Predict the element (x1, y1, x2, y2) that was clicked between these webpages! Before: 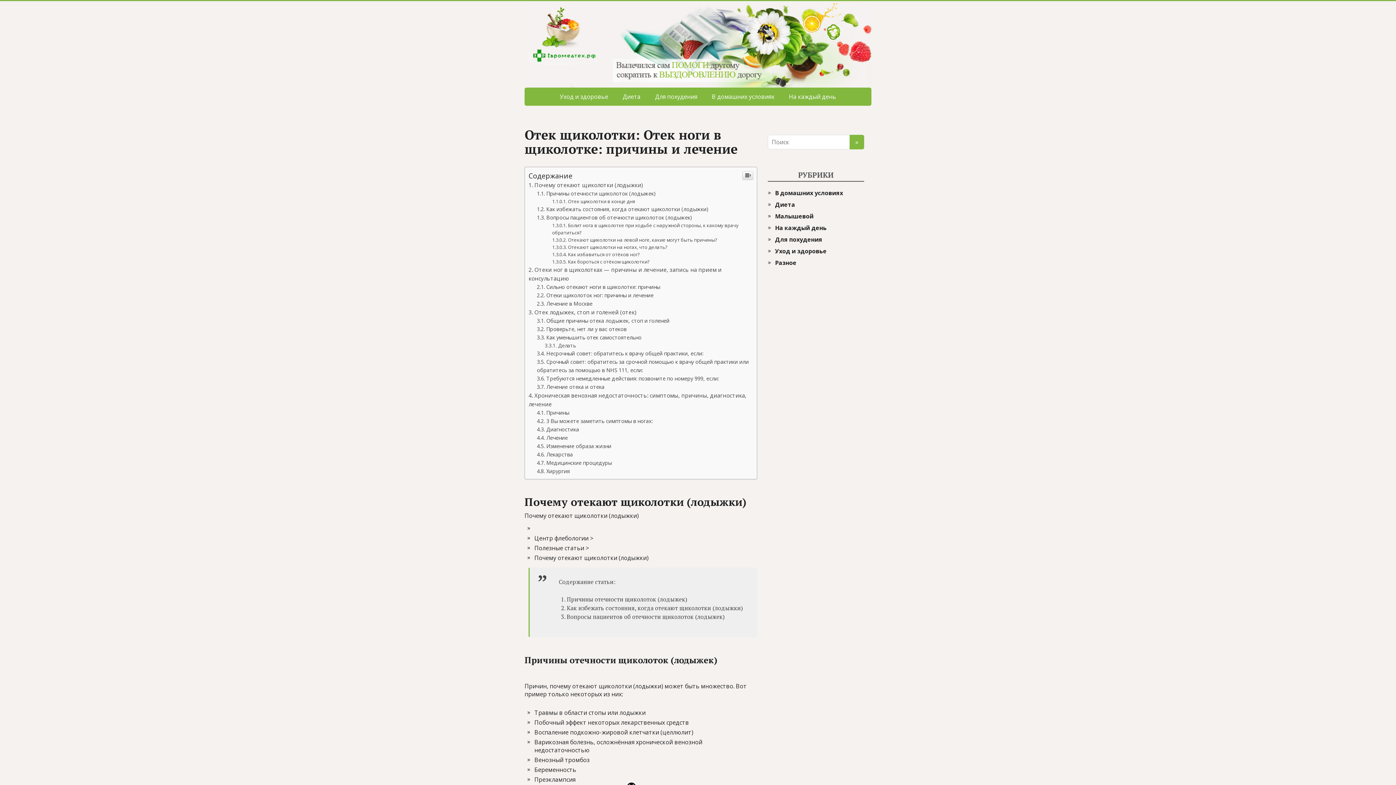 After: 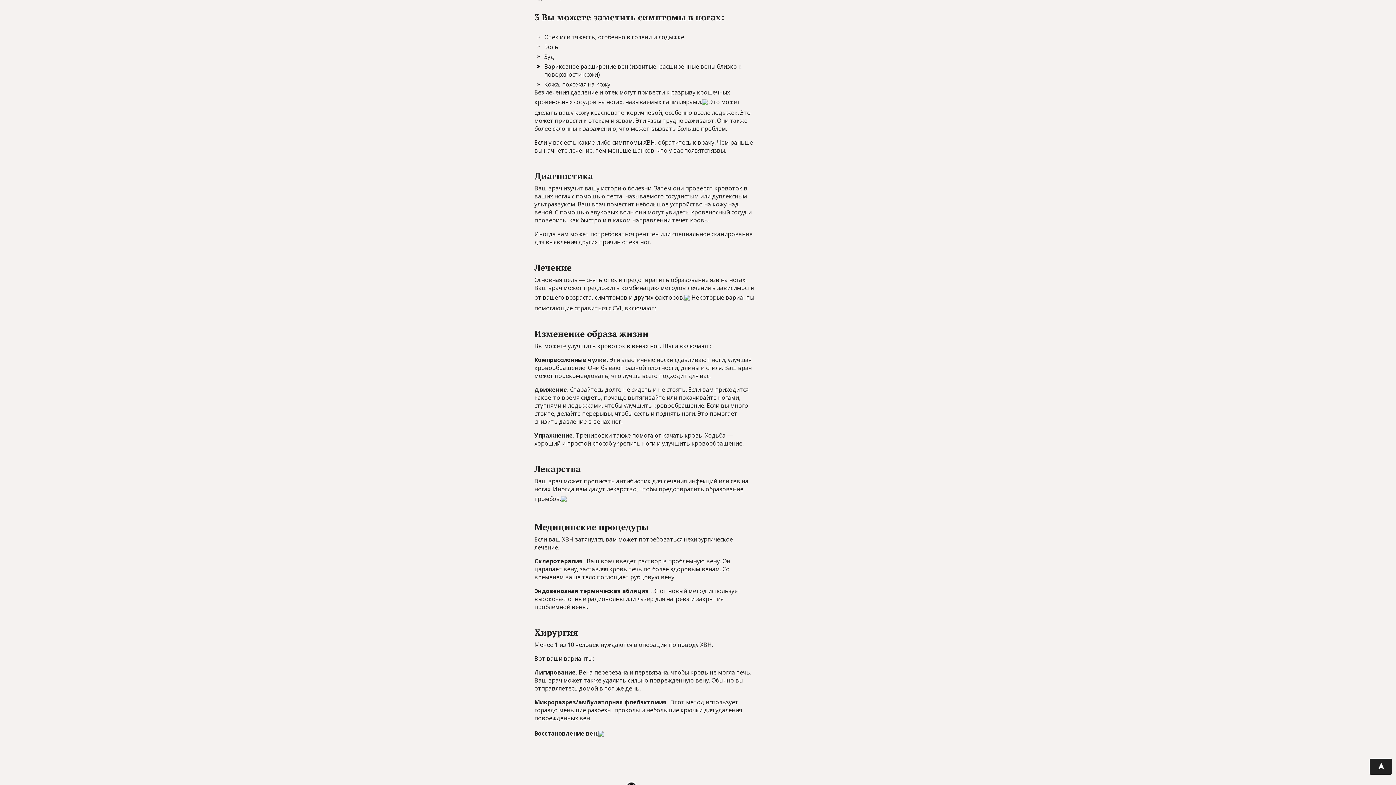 Action: label: 3 Вы можете заметить симптомы в ногах: bbox: (537, 565, 653, 572)